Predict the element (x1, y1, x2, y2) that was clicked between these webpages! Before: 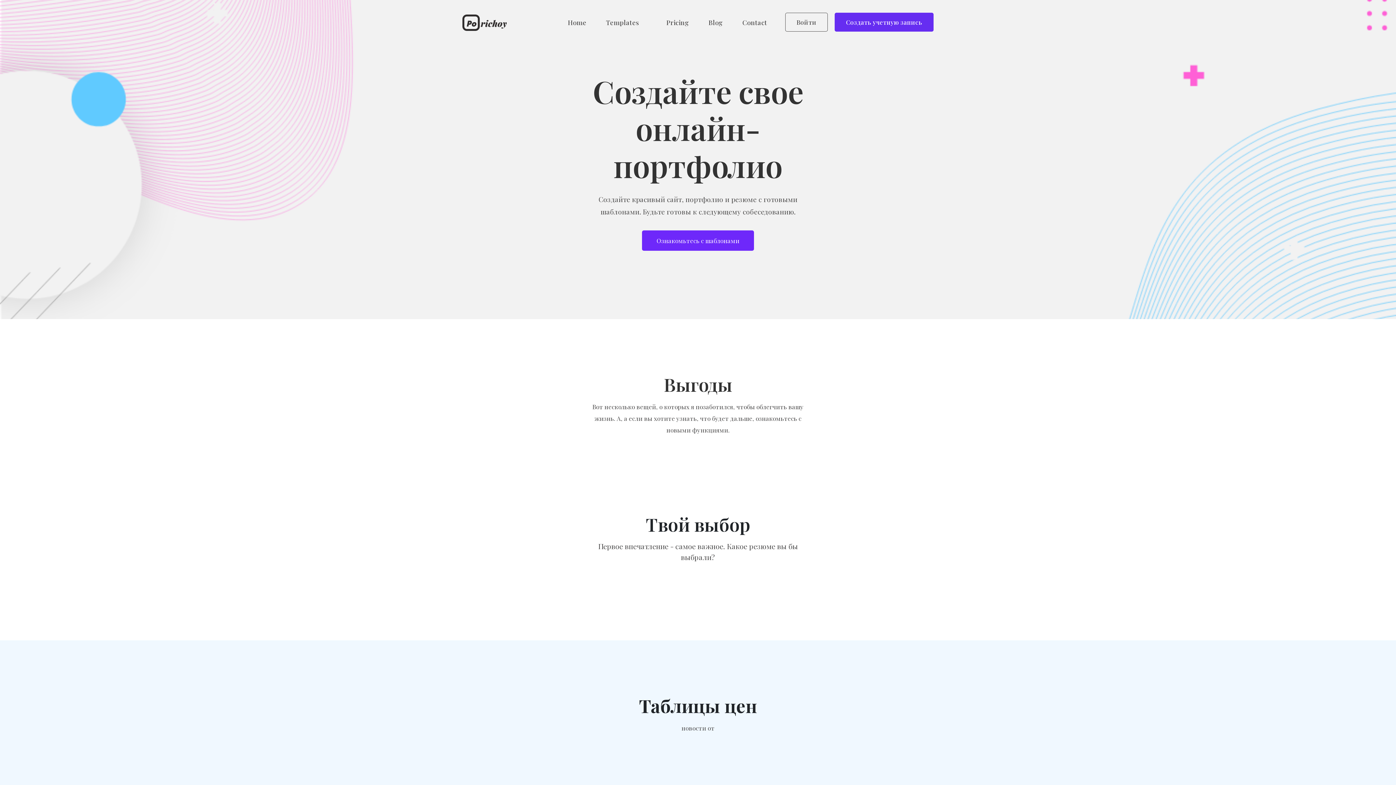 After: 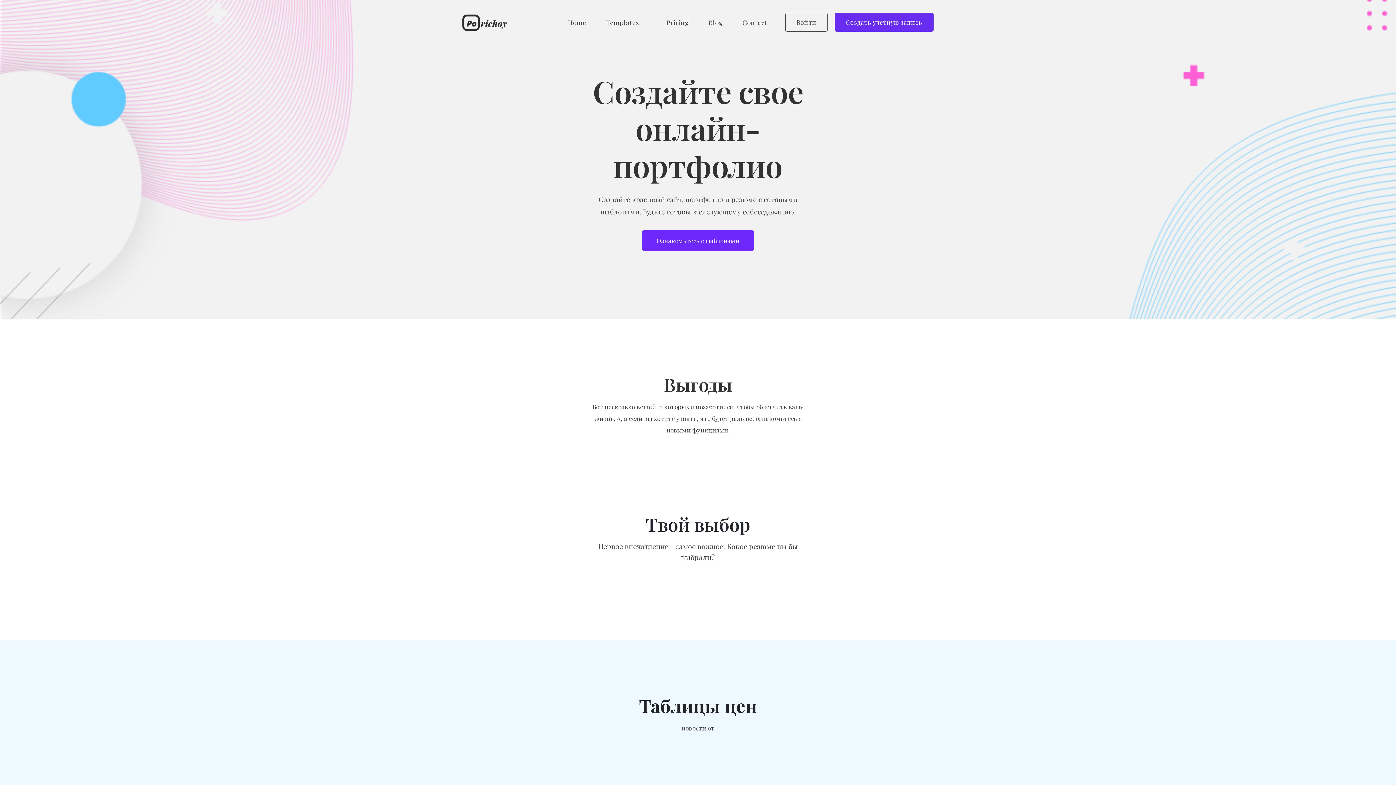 Action: bbox: (462, 18, 506, 25)